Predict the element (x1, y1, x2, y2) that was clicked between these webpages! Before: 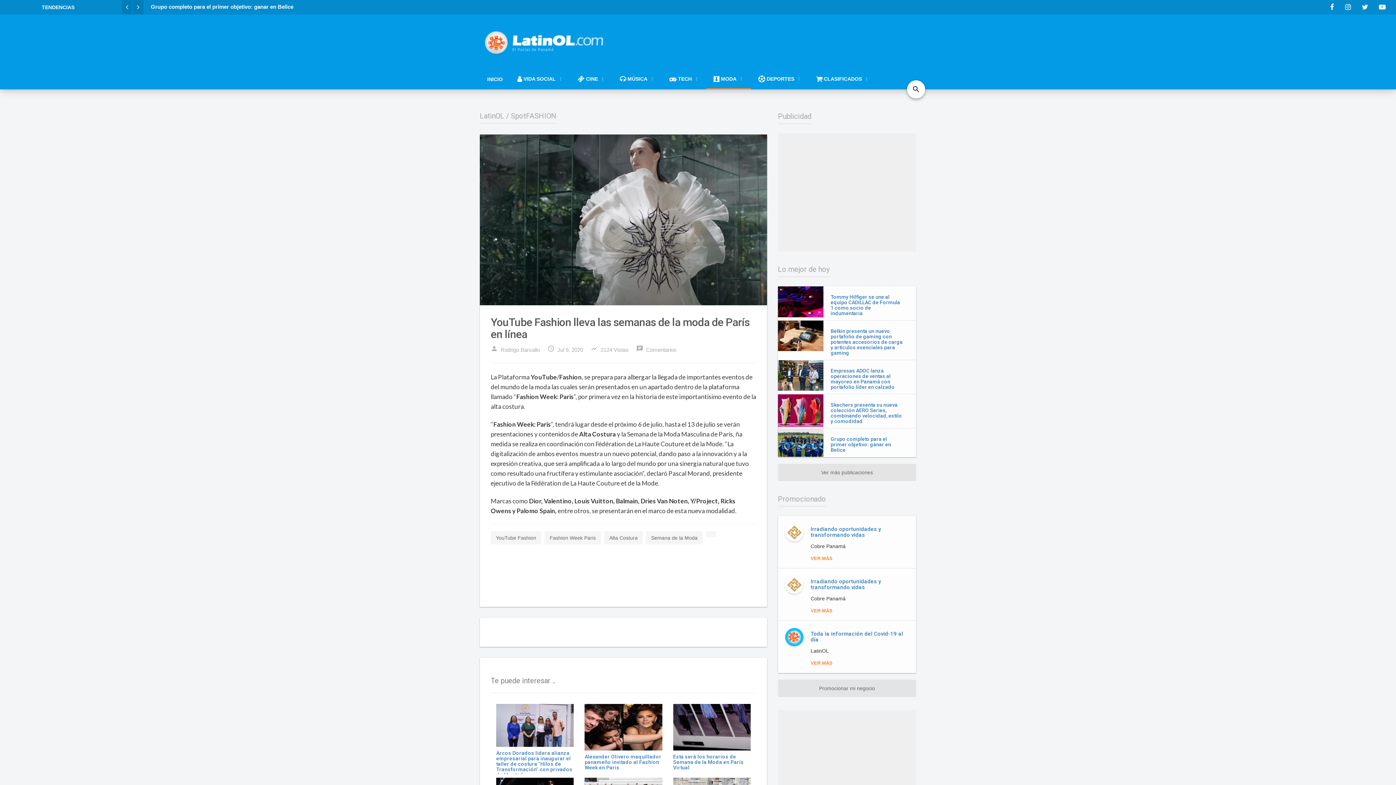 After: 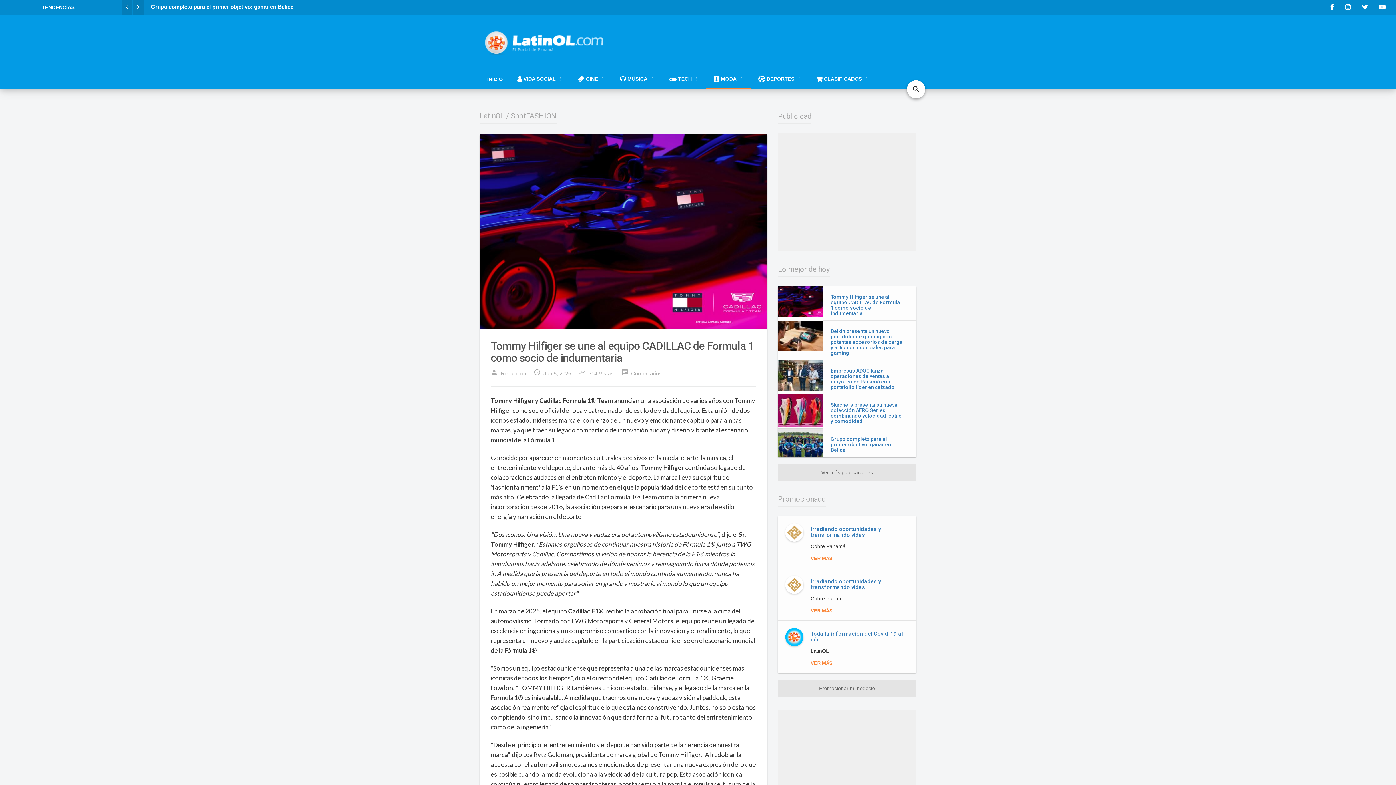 Action: bbox: (823, 290, 916, 320) label: Tommy Hilfiger se une al equipo CADILLAC de Formula 1 como socio de indumentaria